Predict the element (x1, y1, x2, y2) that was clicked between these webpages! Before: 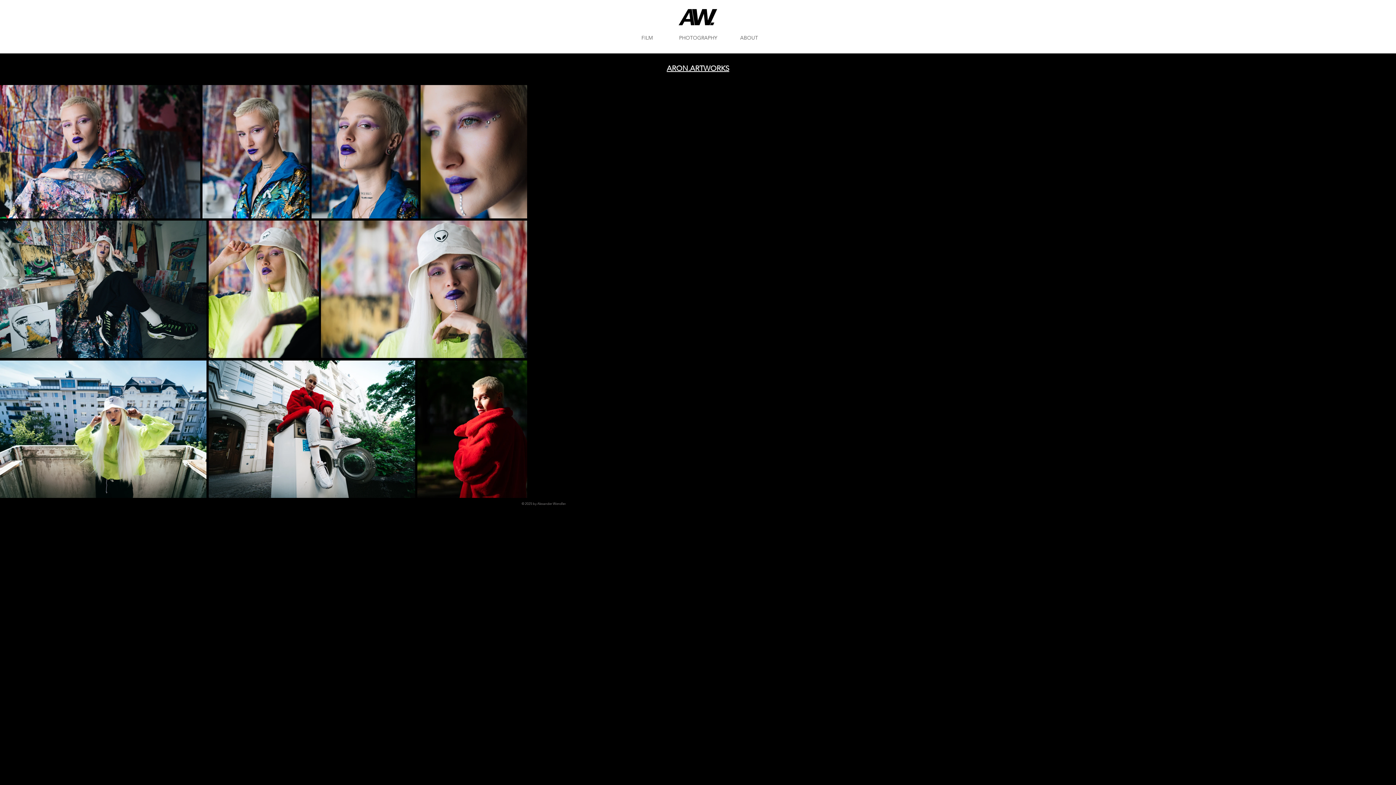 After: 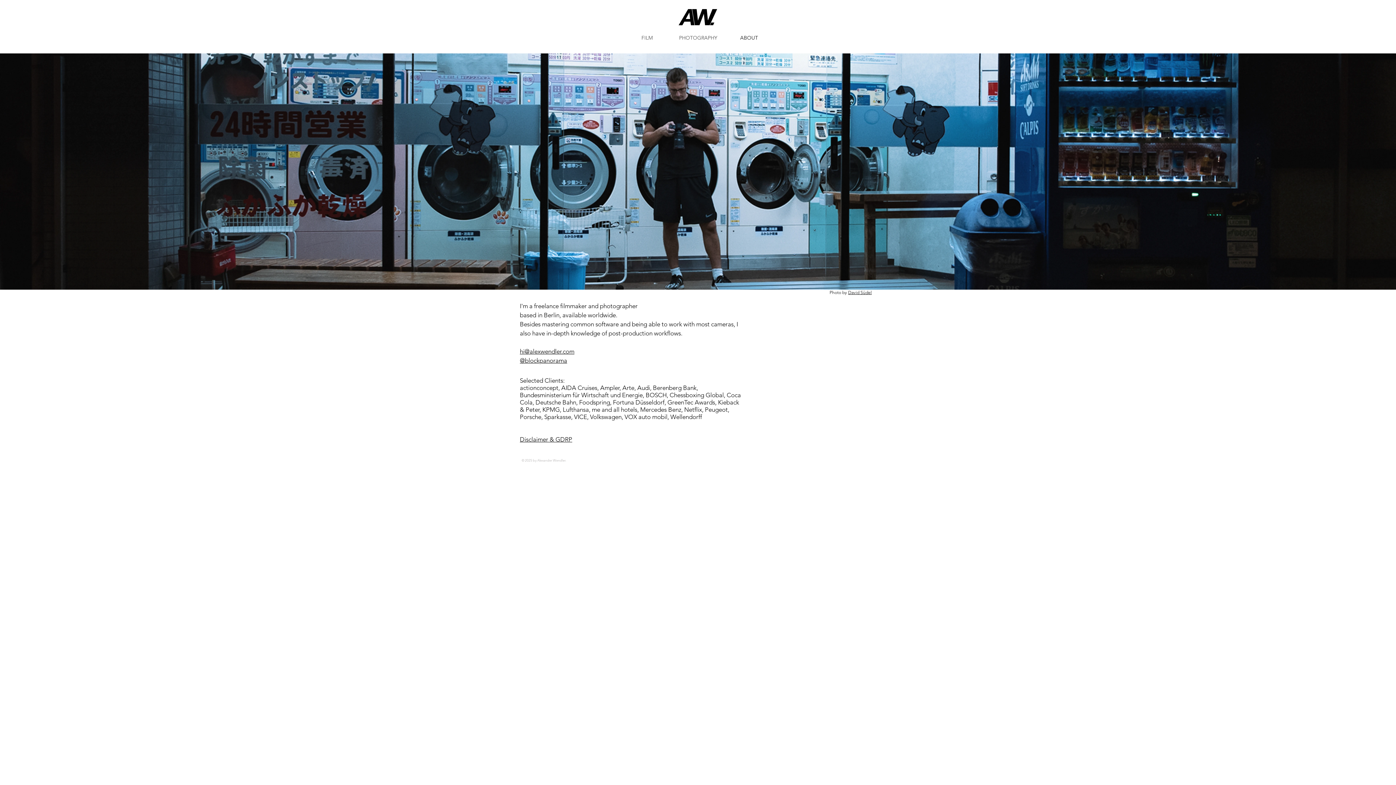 Action: label: ABOUT bbox: (723, 33, 774, 42)